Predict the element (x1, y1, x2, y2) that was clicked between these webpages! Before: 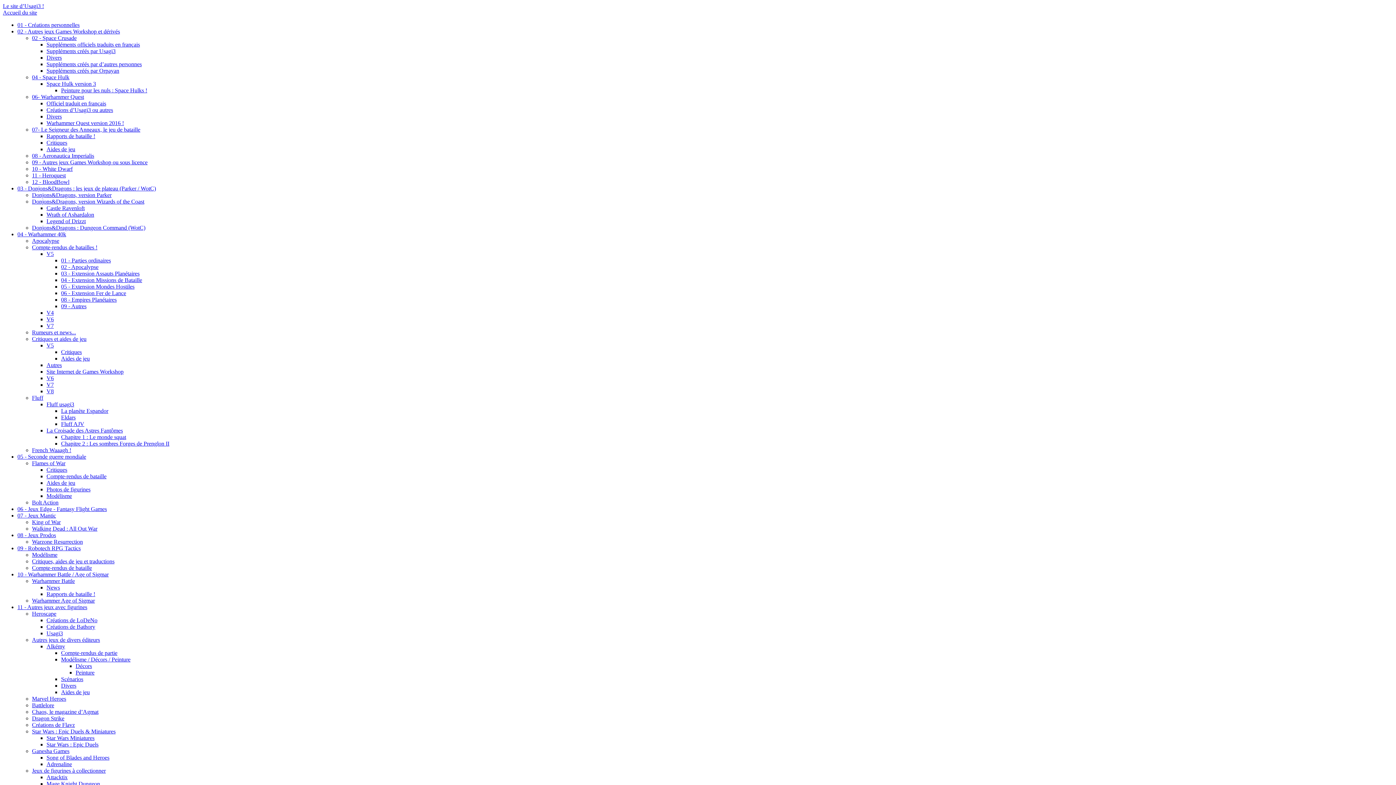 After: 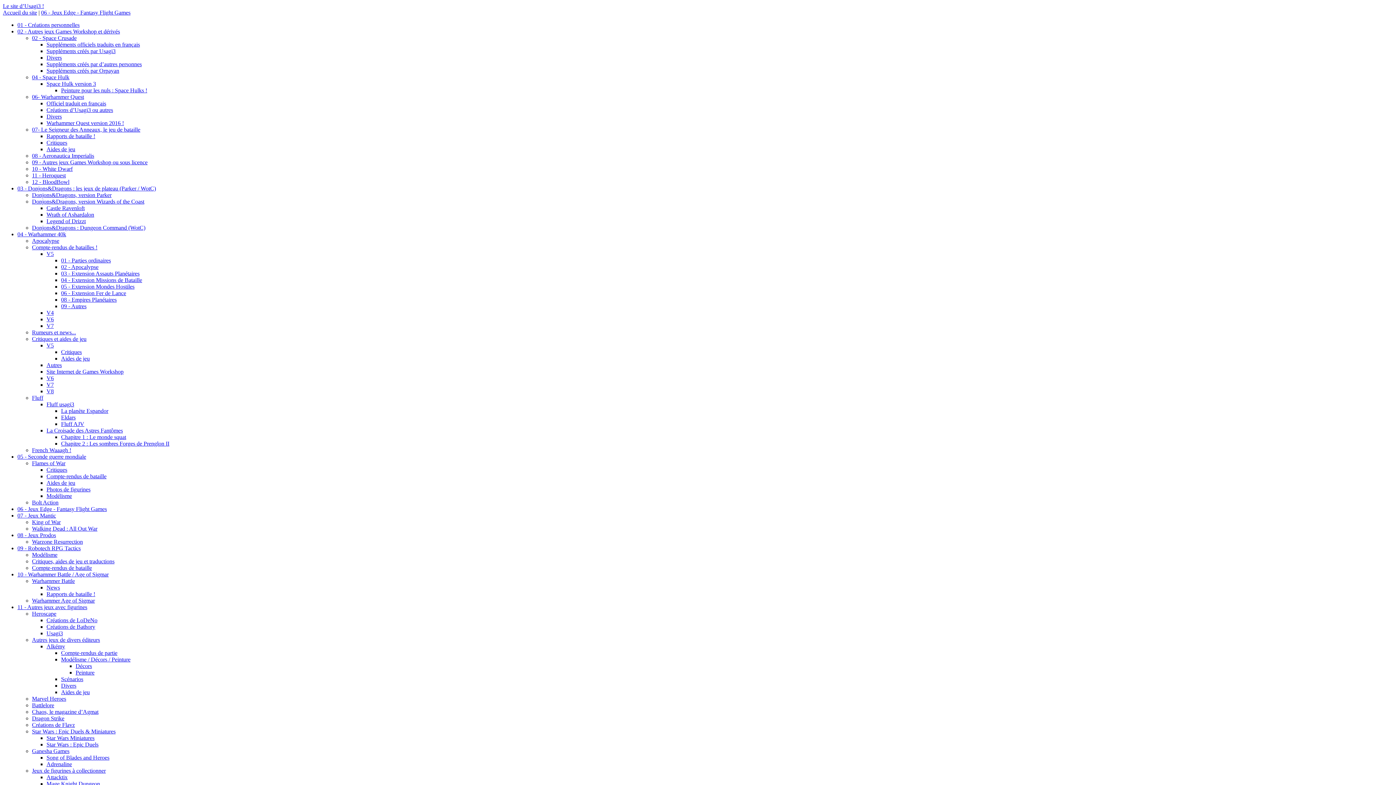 Action: bbox: (17, 506, 106, 512) label: 06 - Jeux Edge - Fantasy Flight Games